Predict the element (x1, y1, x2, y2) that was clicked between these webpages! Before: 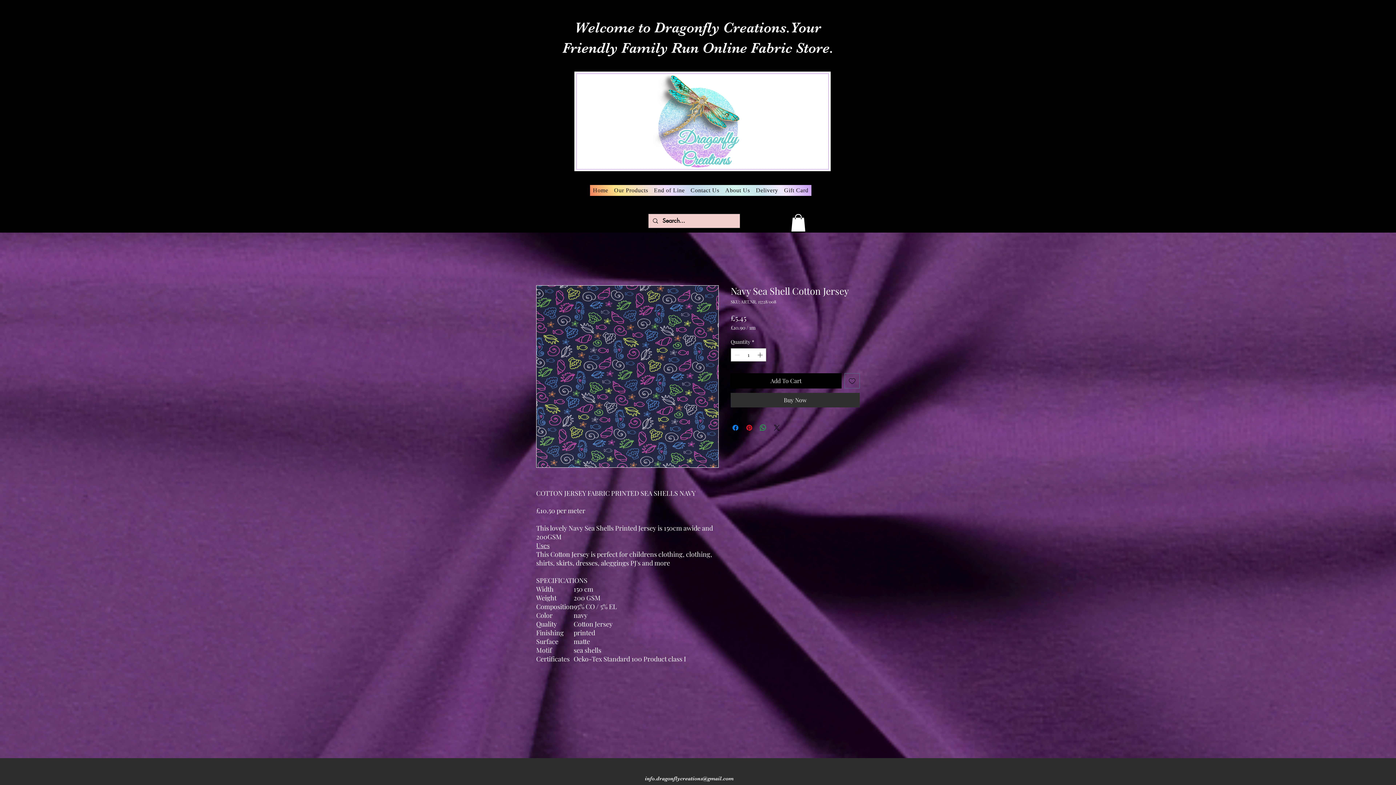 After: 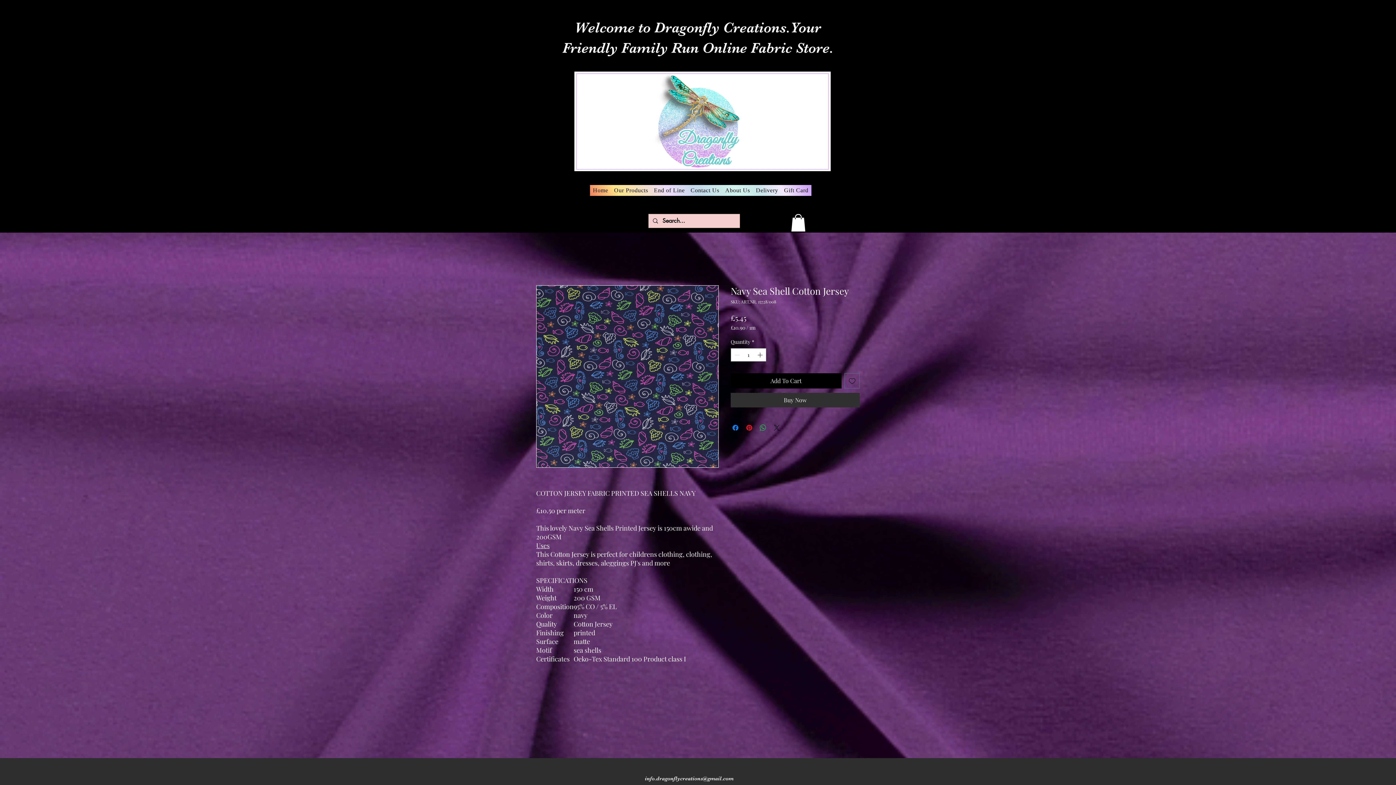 Action: label: info.dragonflycreations@gmail.com bbox: (645, 775, 733, 782)